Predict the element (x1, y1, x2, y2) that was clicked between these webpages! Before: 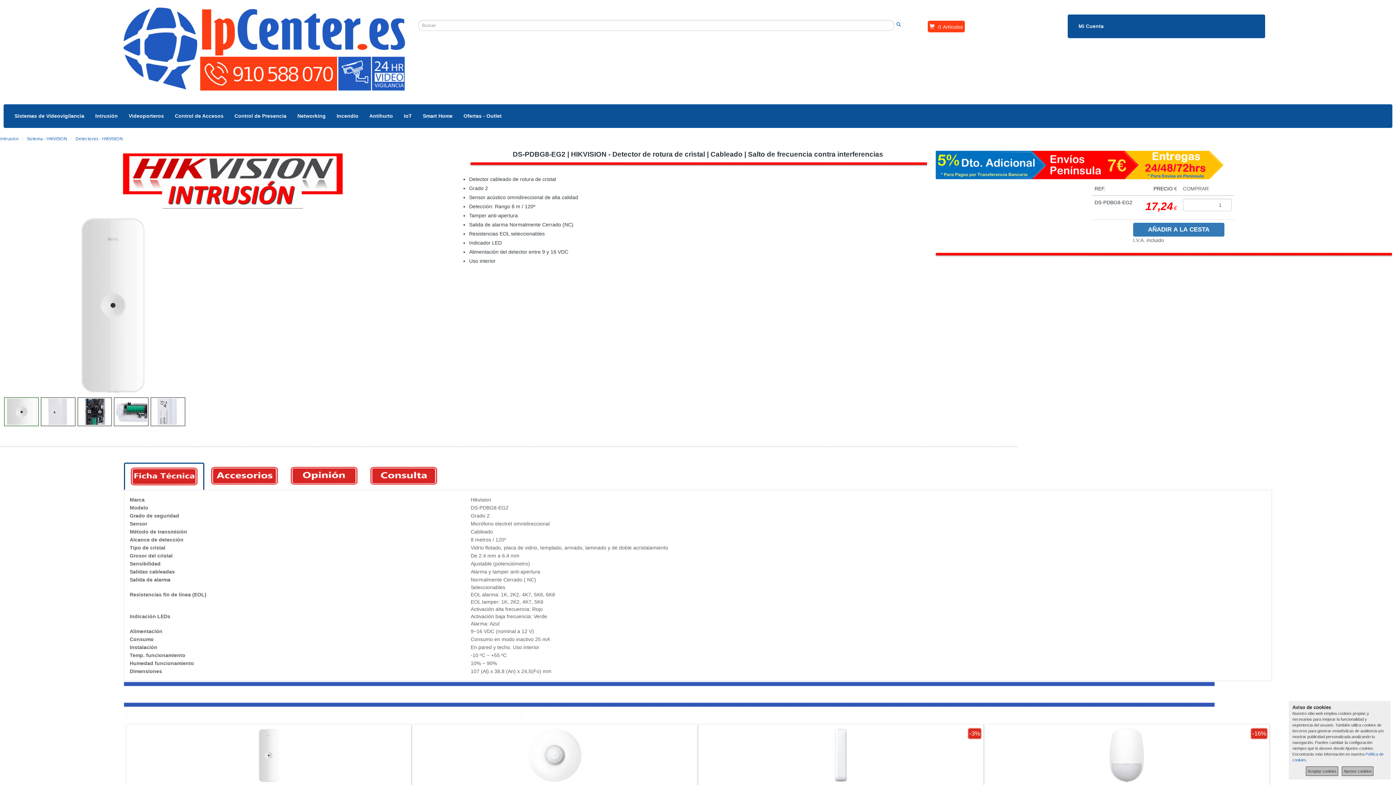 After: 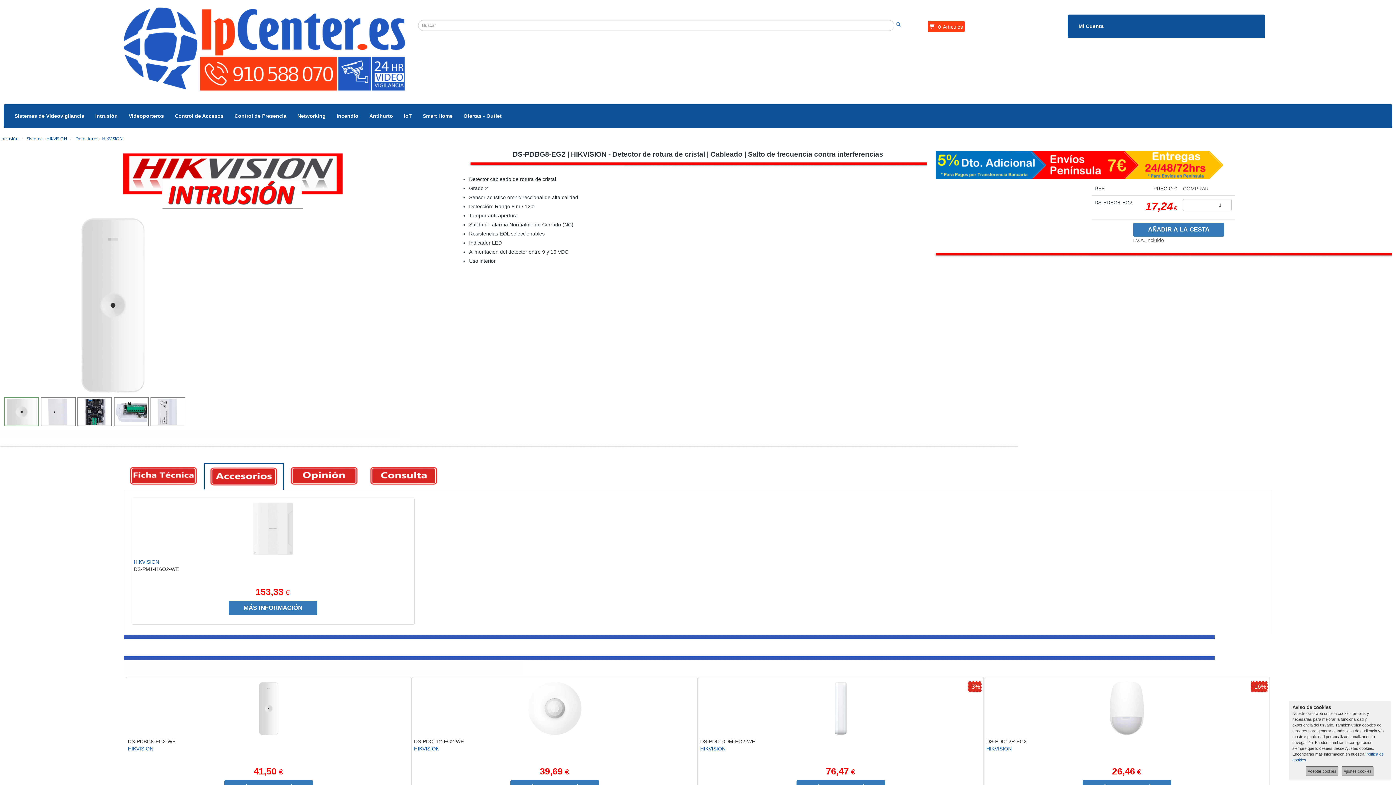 Action: bbox: (205, 462, 283, 489)